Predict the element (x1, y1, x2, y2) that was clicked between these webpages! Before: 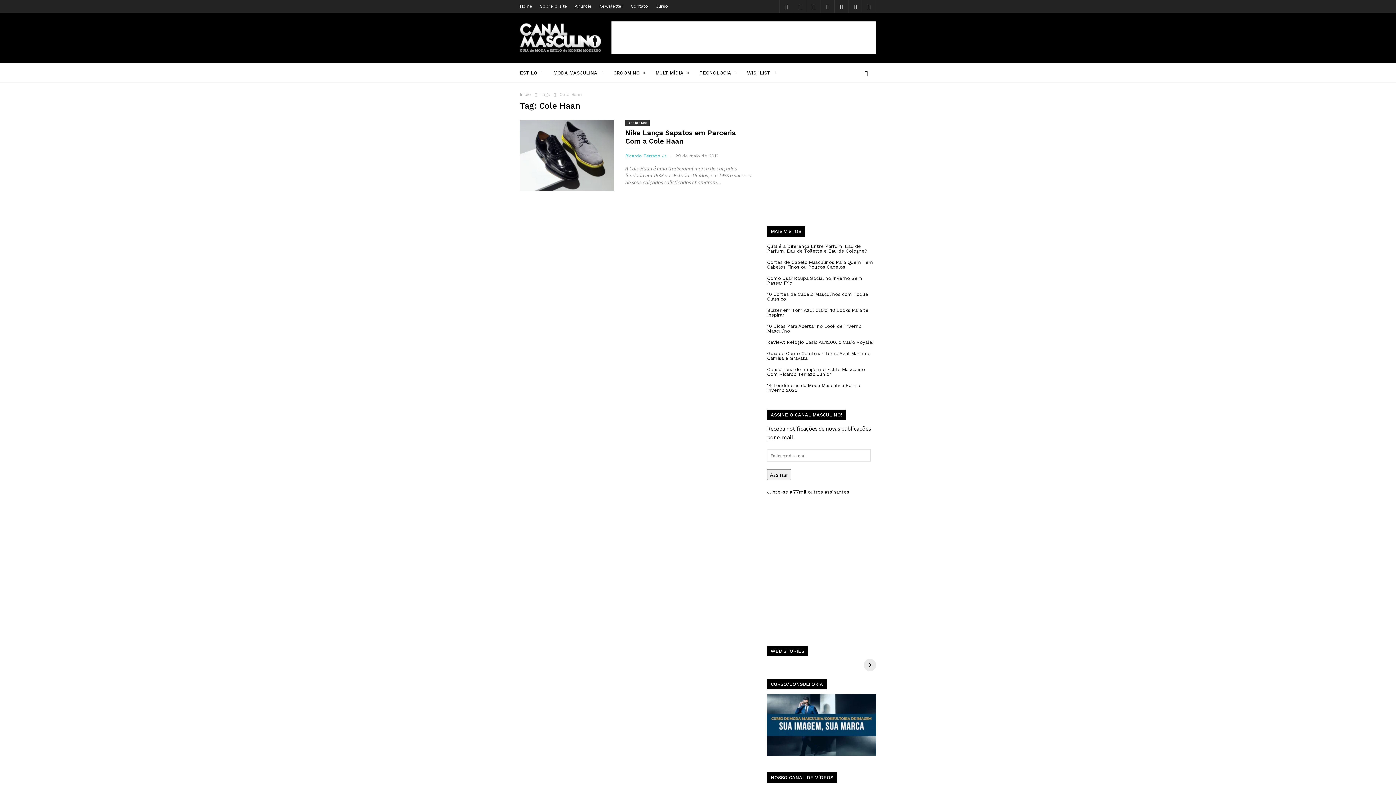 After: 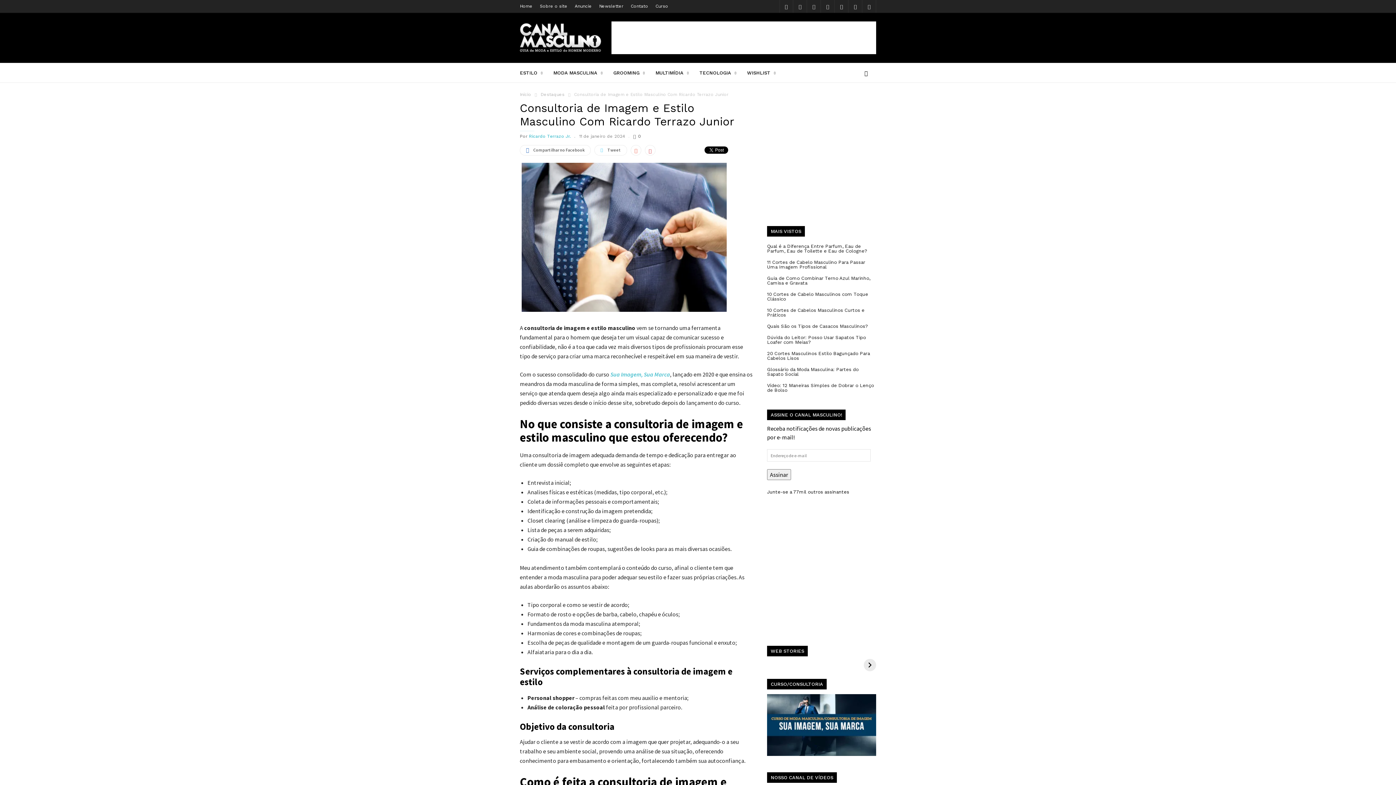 Action: label: Consultoria de Imagem e Estilo Masculino Com Ricardo Terrazo Junior bbox: (767, 364, 876, 380)